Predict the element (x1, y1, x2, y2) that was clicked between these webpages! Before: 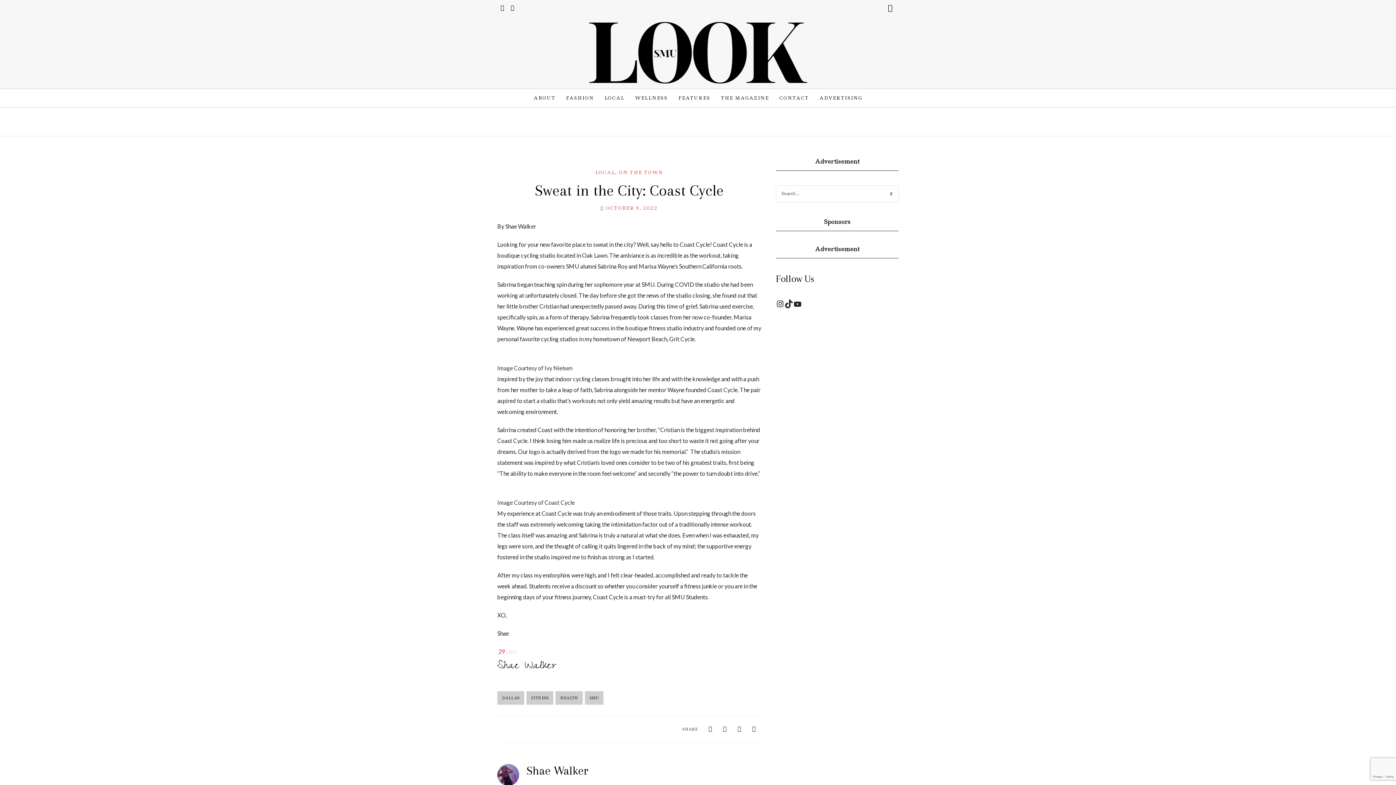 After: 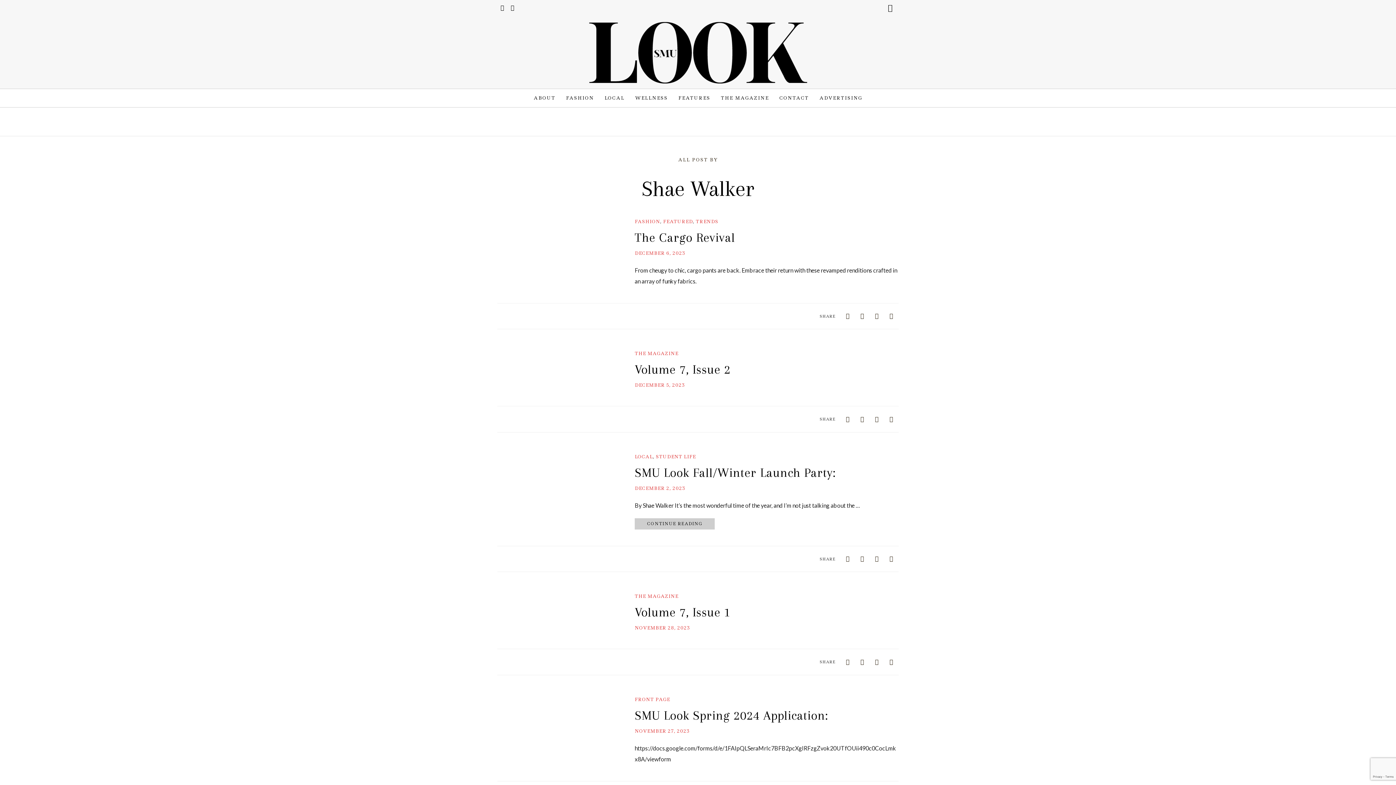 Action: bbox: (526, 764, 588, 777) label: Shae Walker